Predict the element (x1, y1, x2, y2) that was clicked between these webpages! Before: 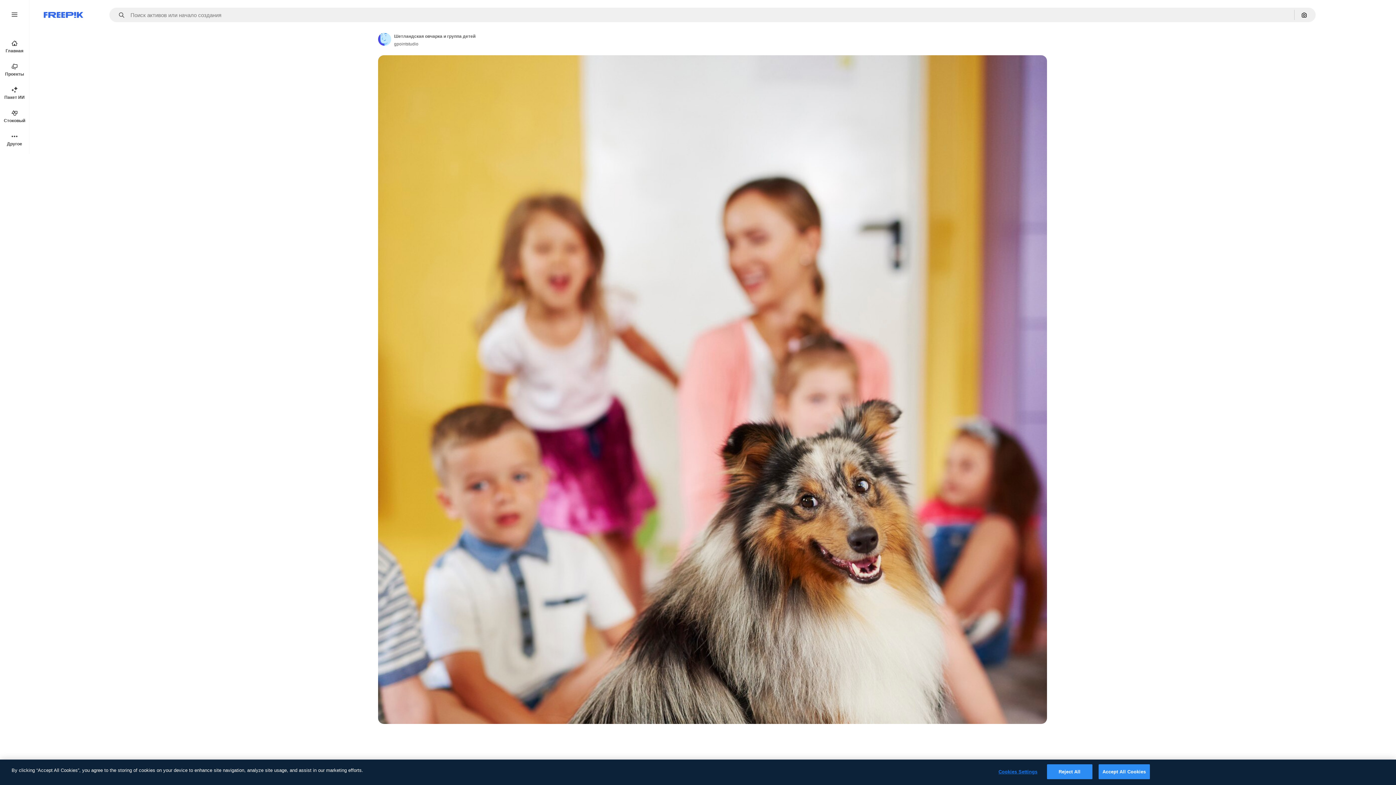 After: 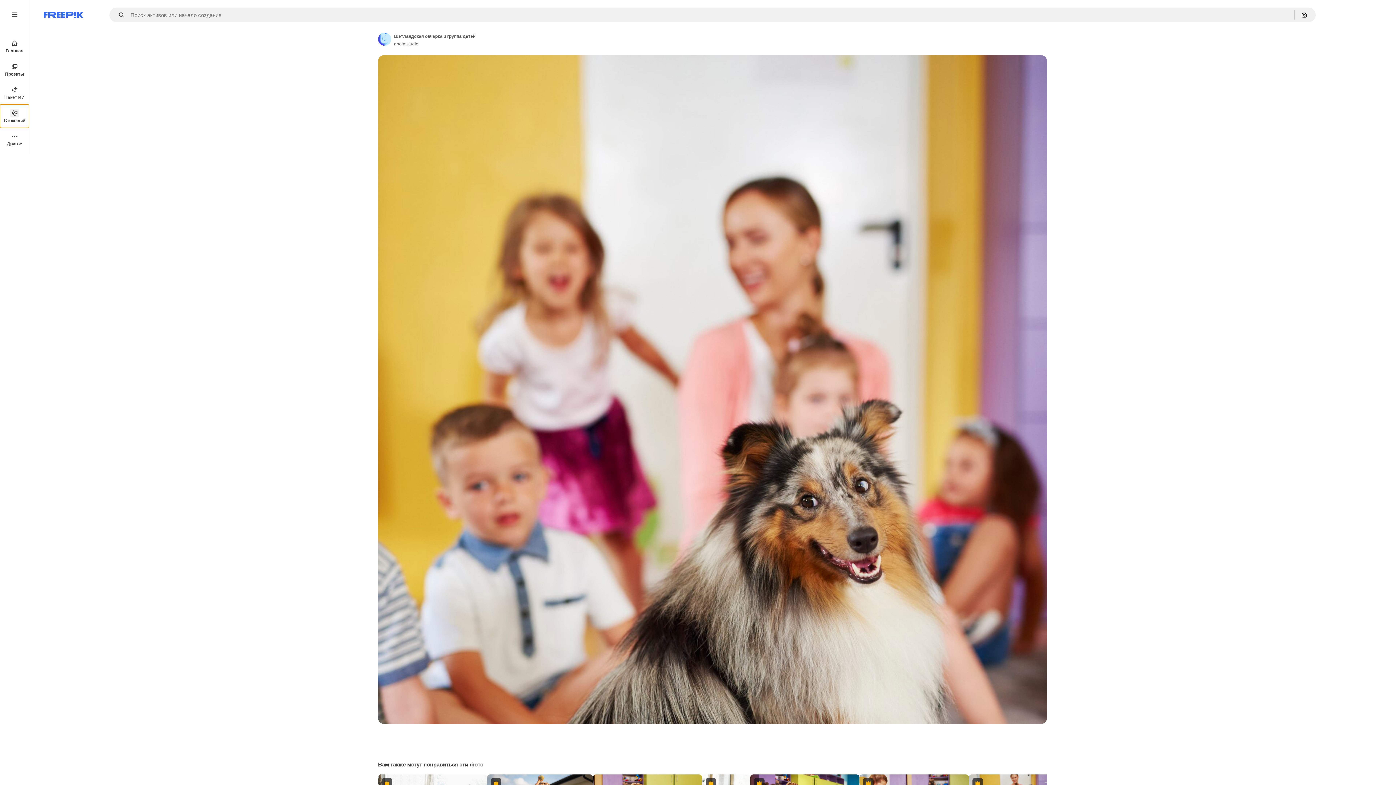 Action: label: Стоковый bbox: (0, 104, 29, 128)